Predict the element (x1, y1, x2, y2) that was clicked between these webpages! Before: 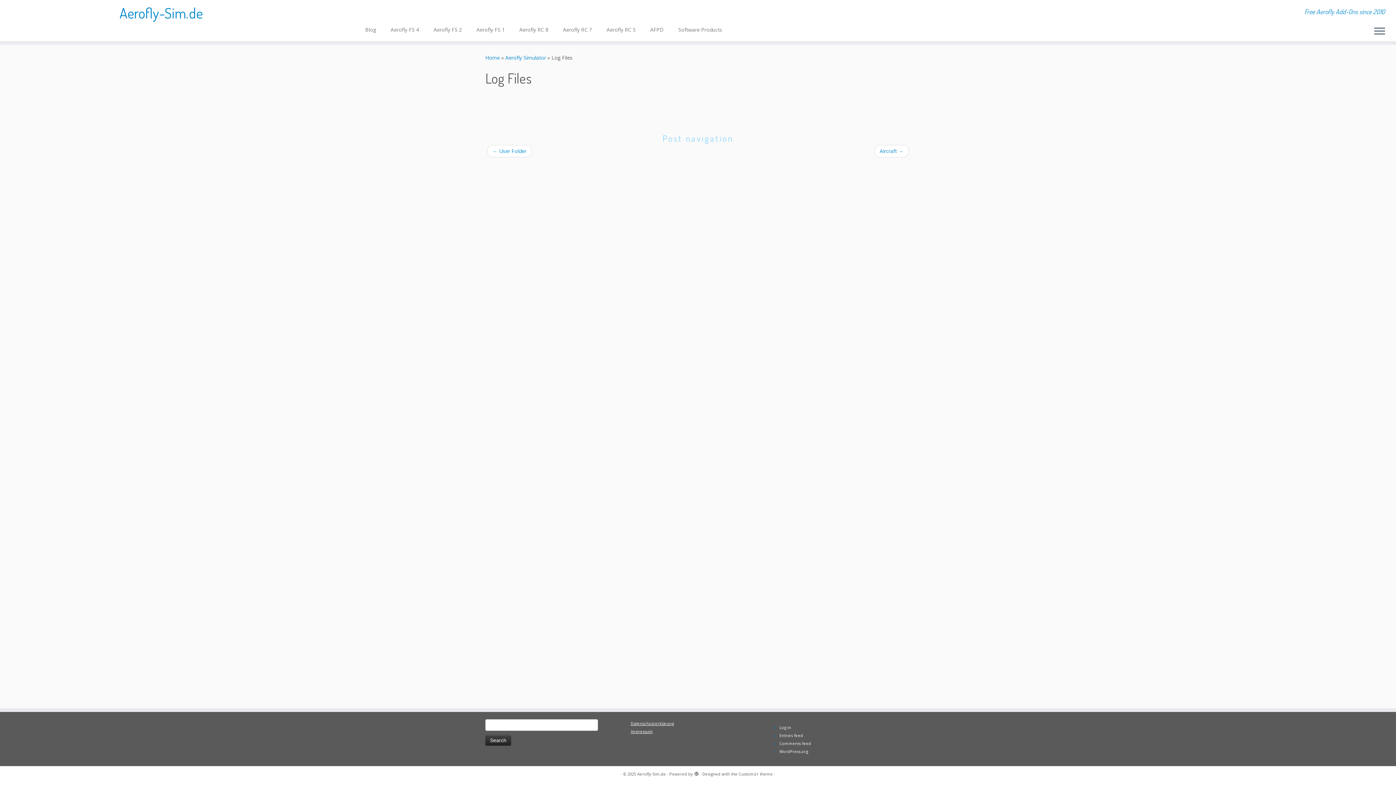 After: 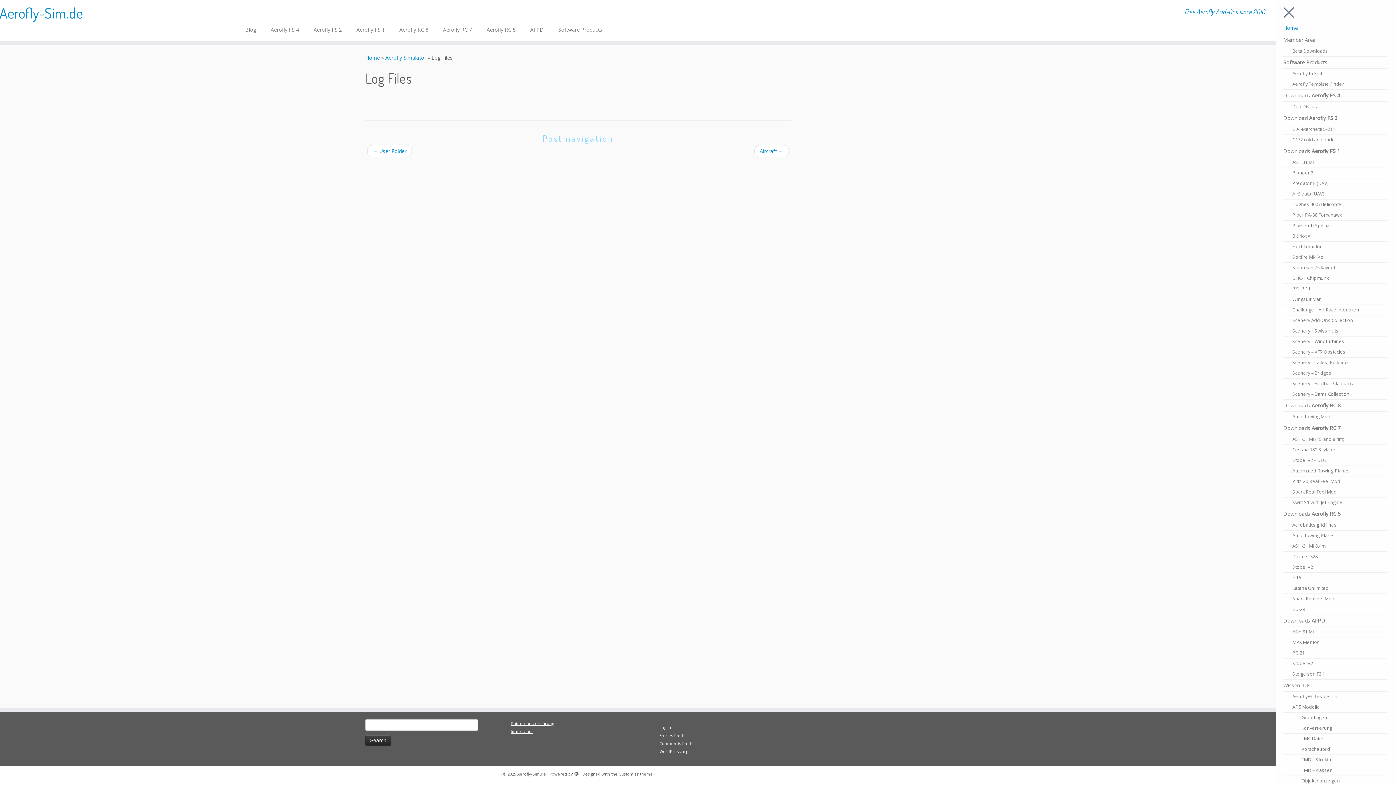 Action: label: Open the menu bbox: (1374, 26, 1385, 37)